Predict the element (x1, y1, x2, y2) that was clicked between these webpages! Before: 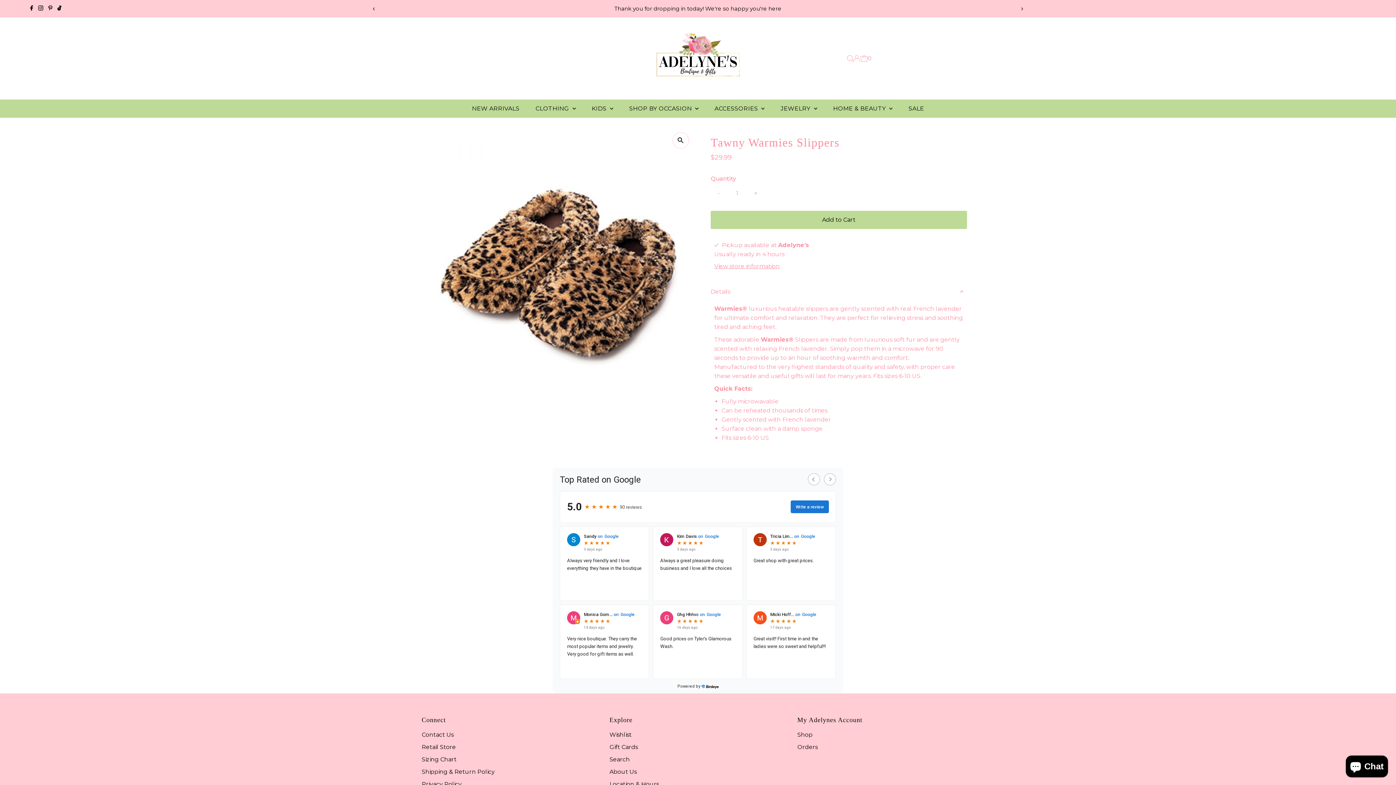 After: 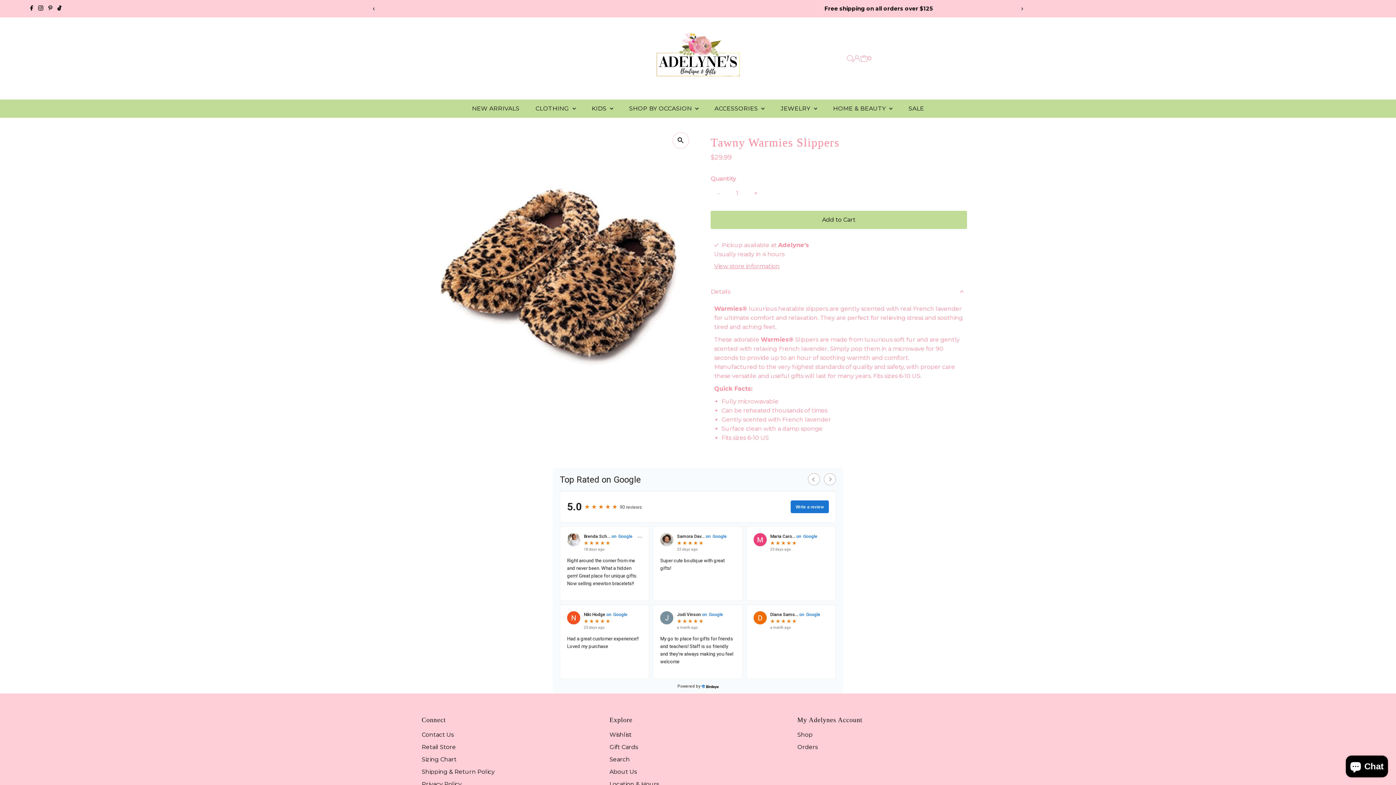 Action: label: Instagram bbox: (36, 0, 45, 17)